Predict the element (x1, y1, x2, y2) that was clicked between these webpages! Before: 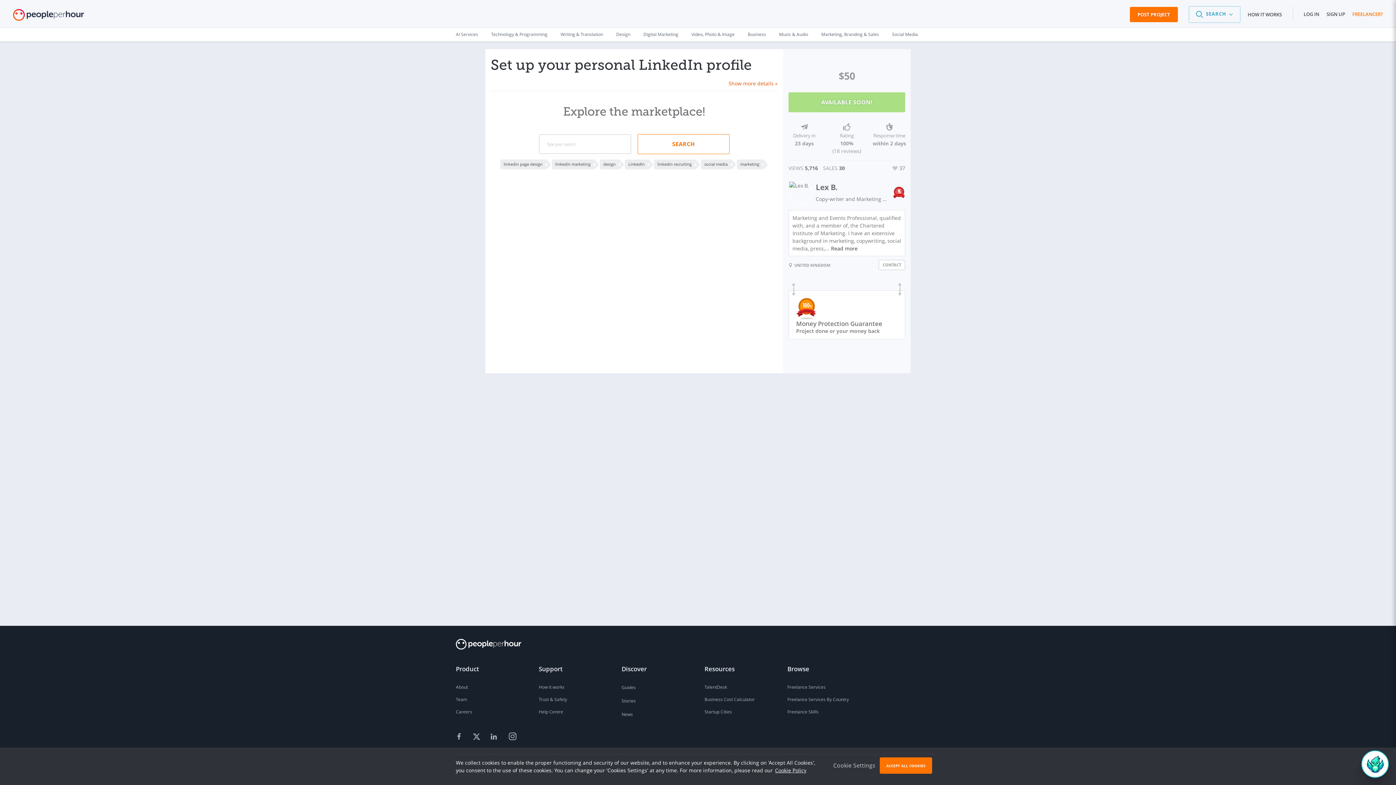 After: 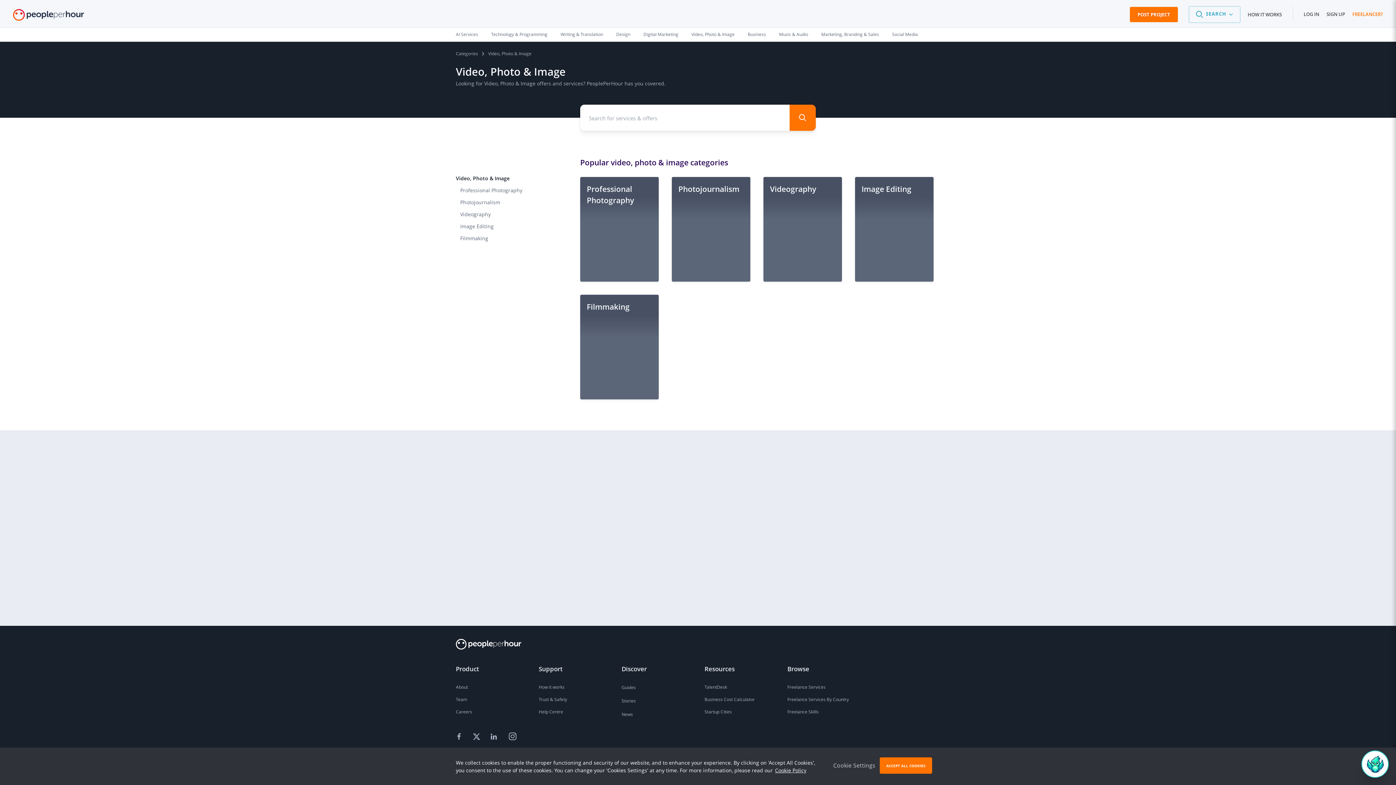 Action: bbox: (685, 27, 741, 41) label: Video, Photo & Image